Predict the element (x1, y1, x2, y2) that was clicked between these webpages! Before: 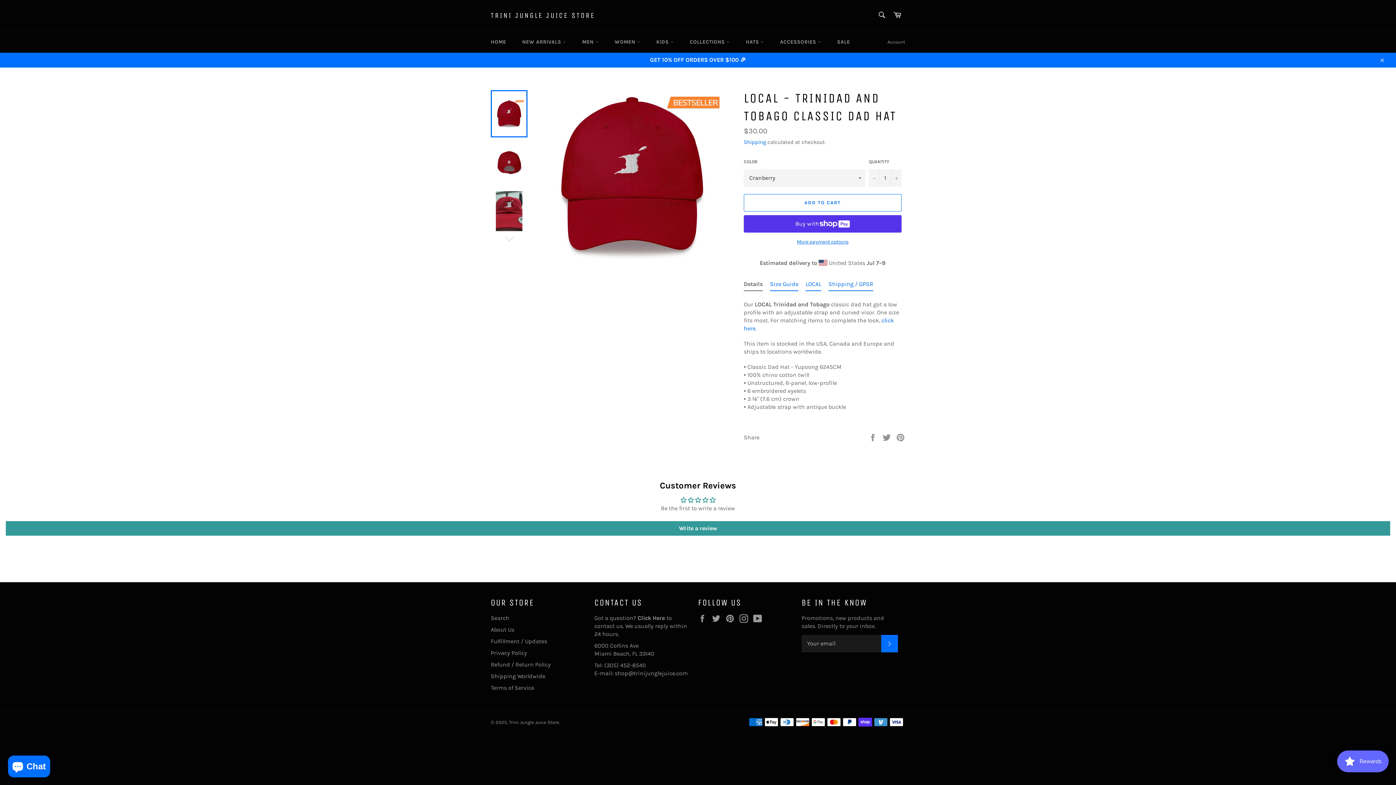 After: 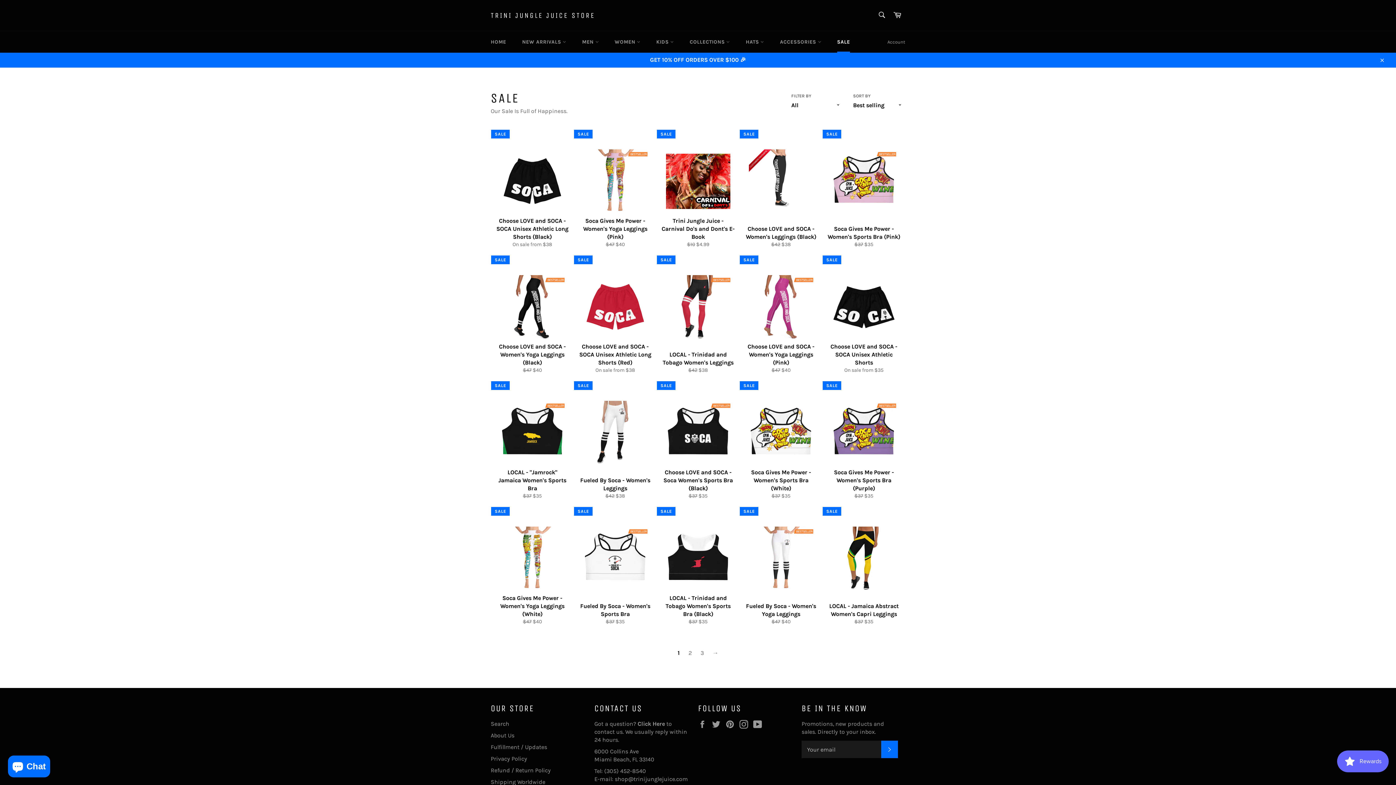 Action: bbox: (830, 31, 857, 52) label: SALE